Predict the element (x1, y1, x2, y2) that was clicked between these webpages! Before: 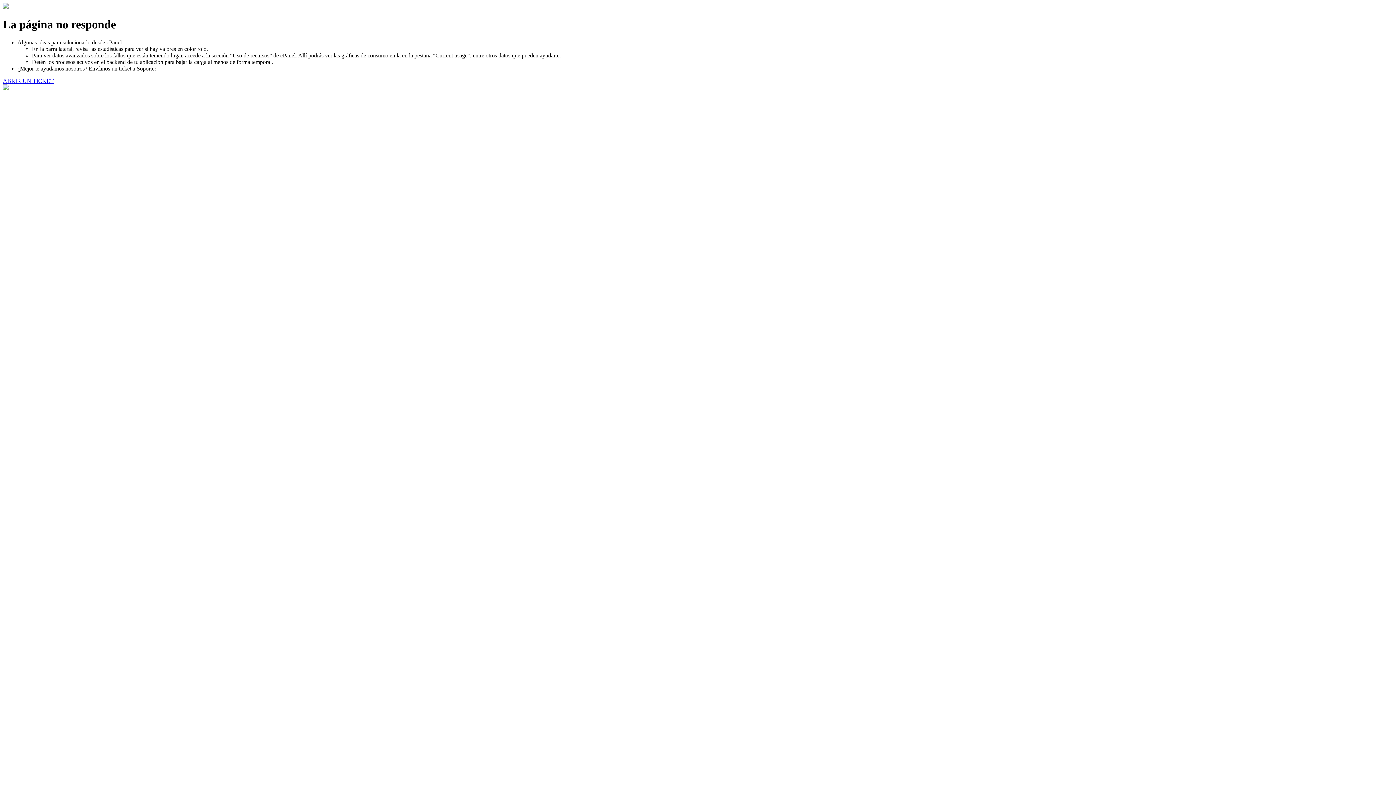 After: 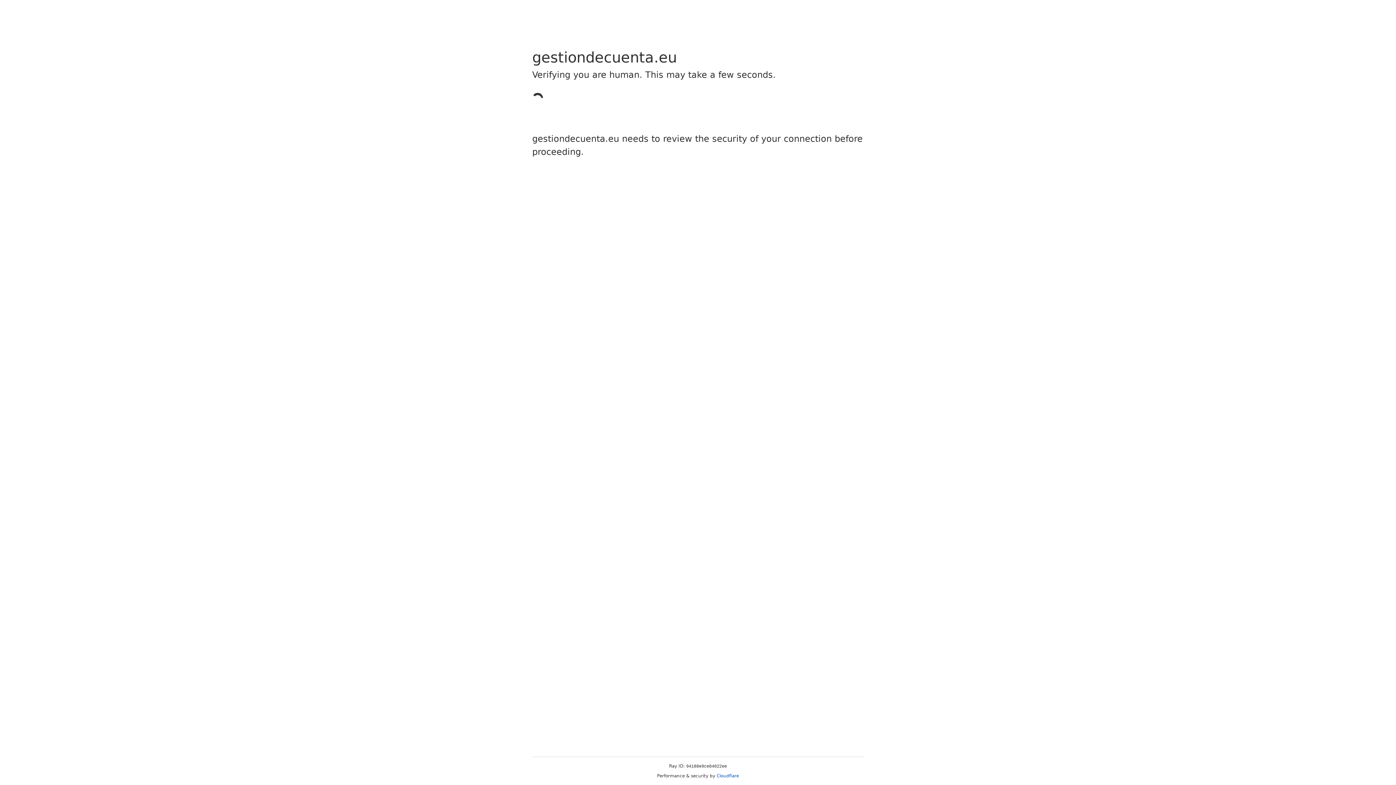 Action: label: ABRIR UN TICKET bbox: (2, 77, 53, 83)